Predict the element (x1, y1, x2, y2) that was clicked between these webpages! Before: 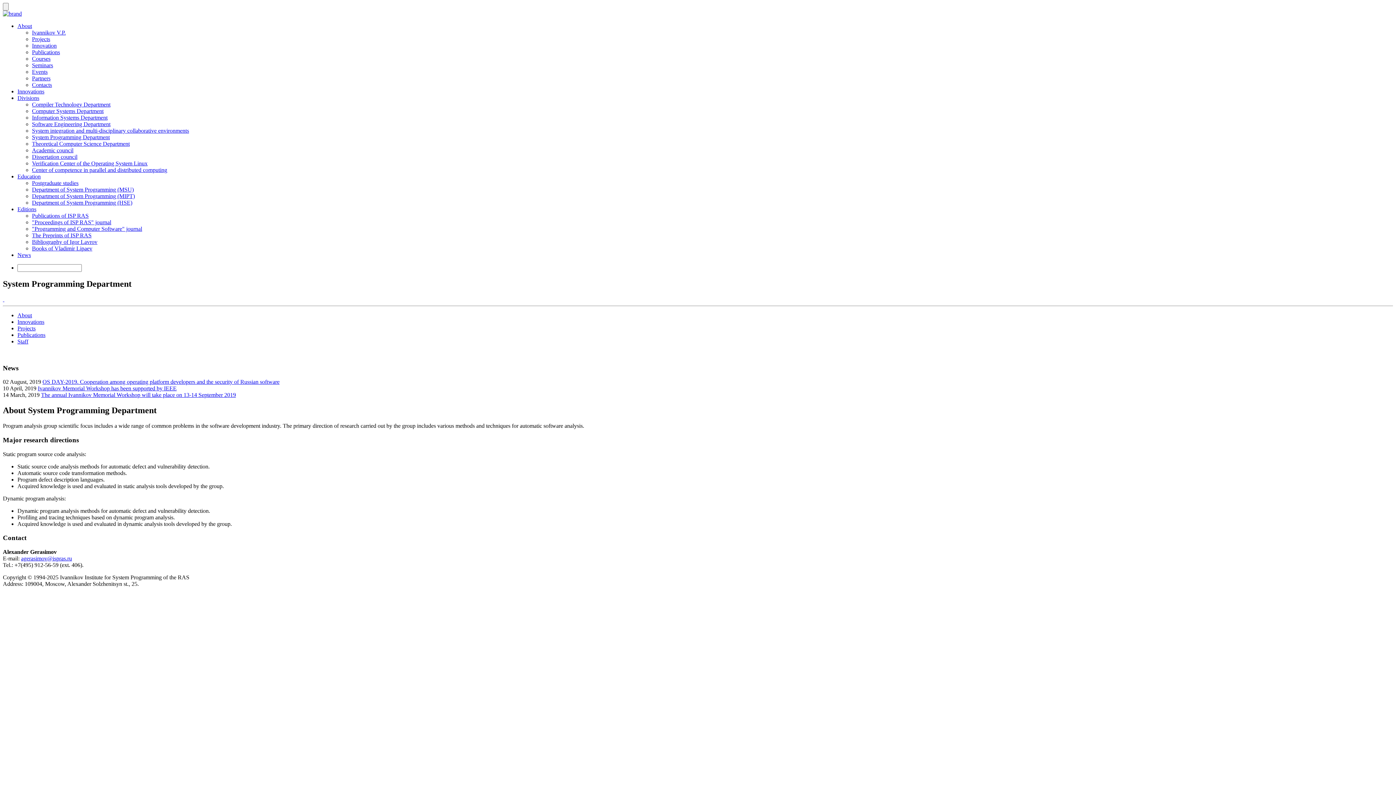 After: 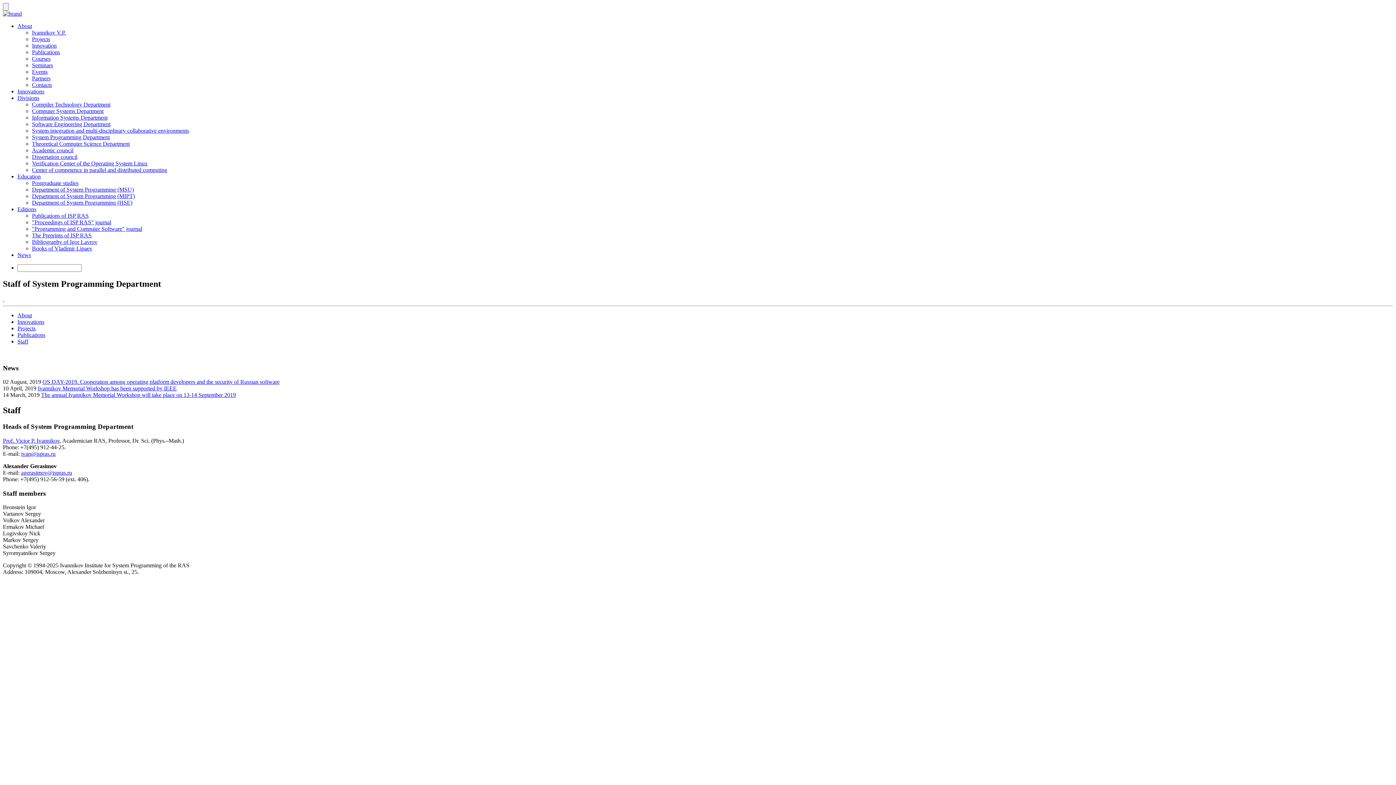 Action: bbox: (17, 338, 28, 344) label: Staff